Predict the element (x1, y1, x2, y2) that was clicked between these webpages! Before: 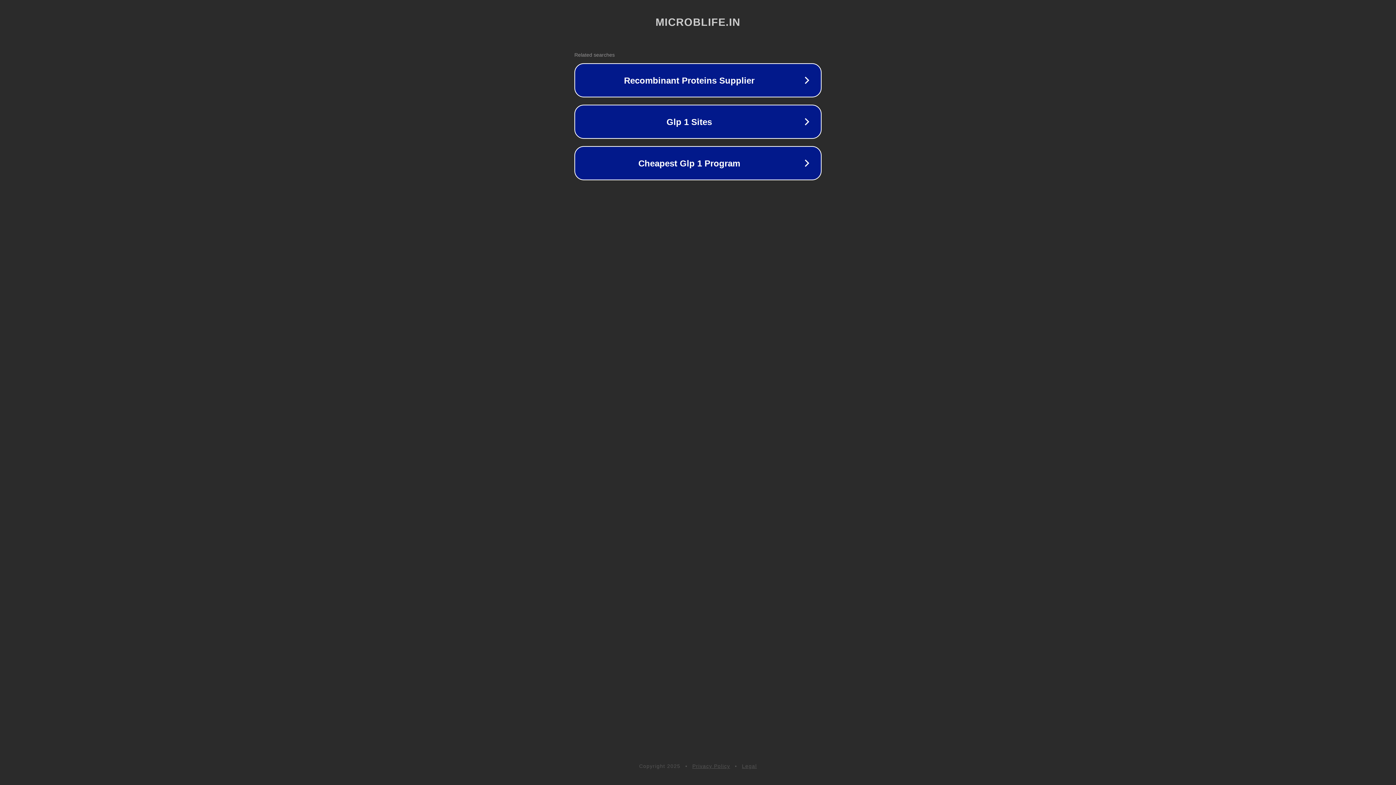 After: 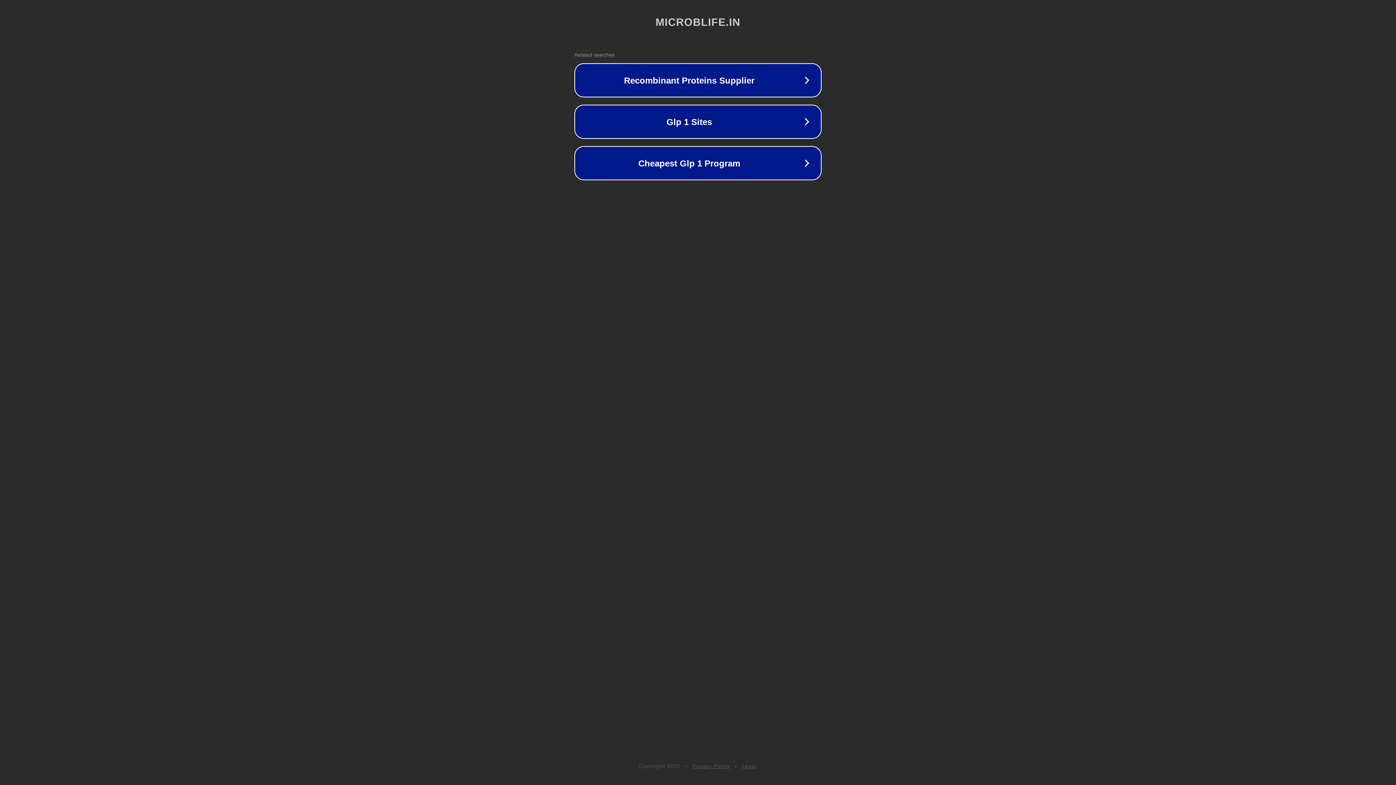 Action: label: Legal bbox: (742, 763, 757, 769)